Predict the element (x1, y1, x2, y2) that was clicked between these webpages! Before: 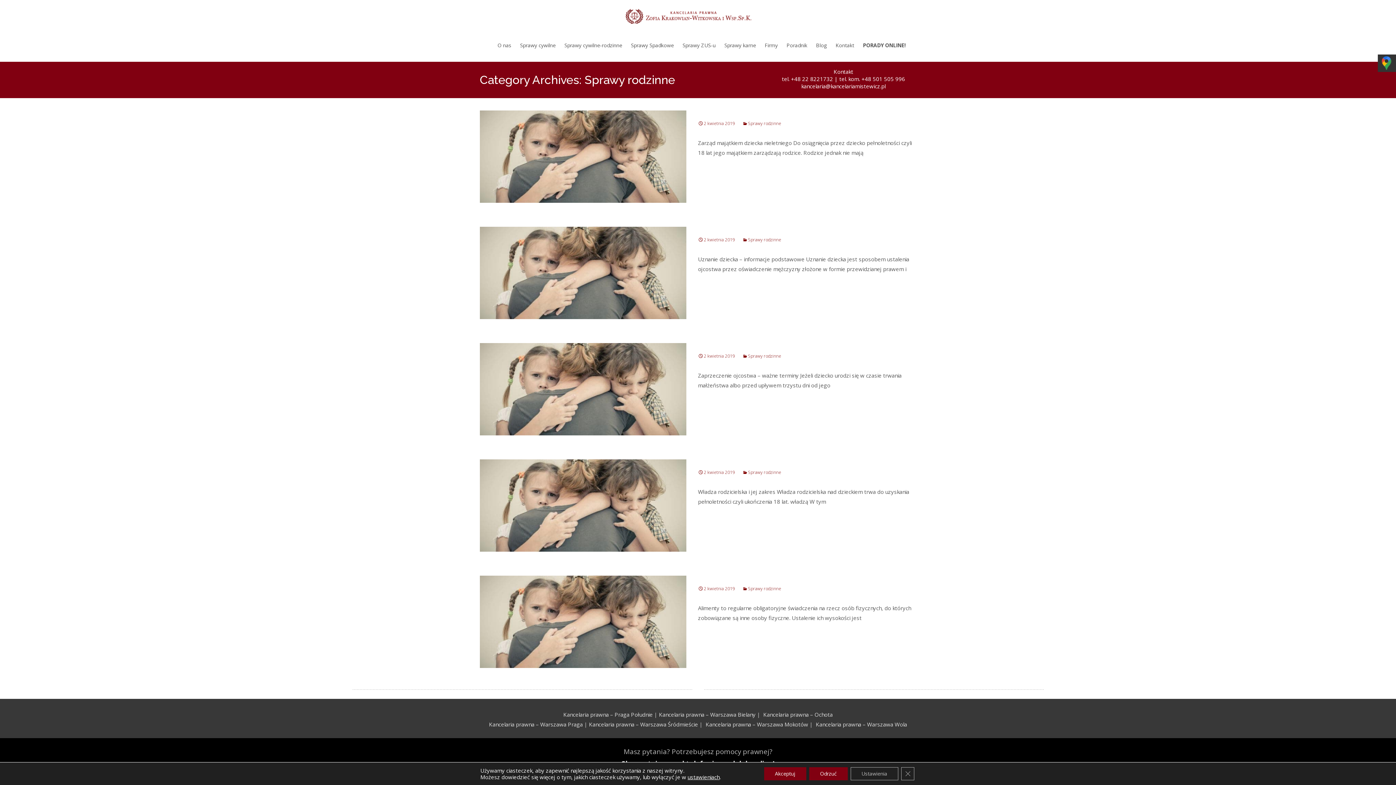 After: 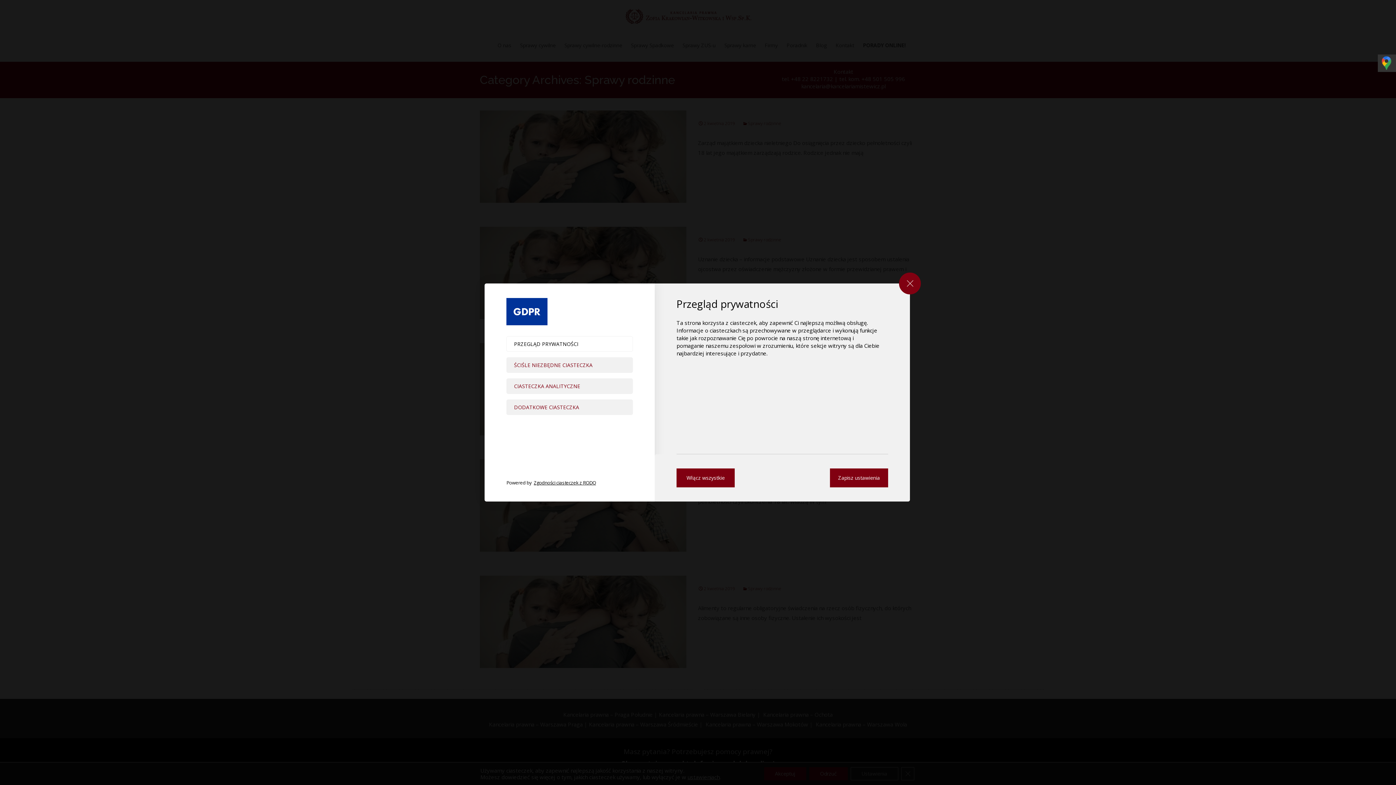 Action: bbox: (850, 767, 898, 780) label: Ustawienia